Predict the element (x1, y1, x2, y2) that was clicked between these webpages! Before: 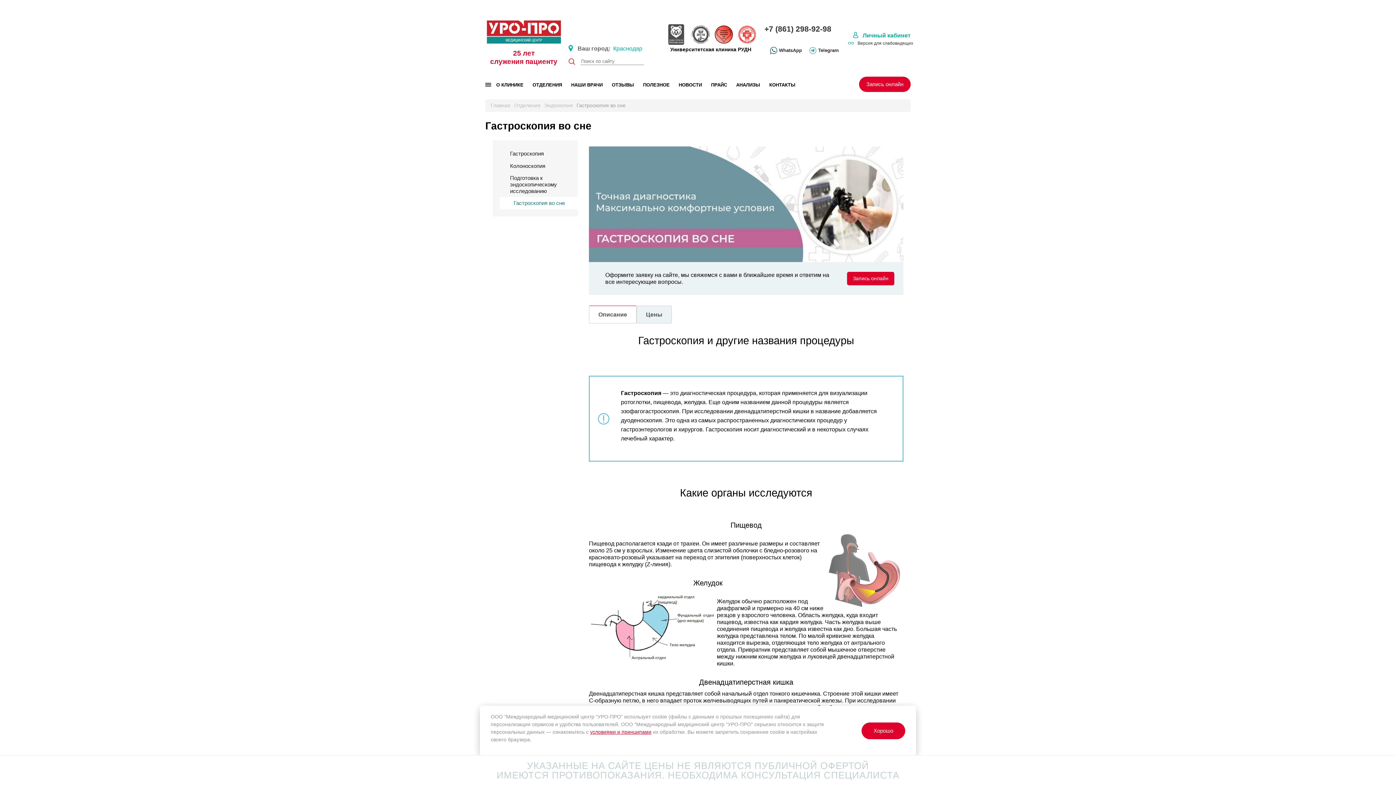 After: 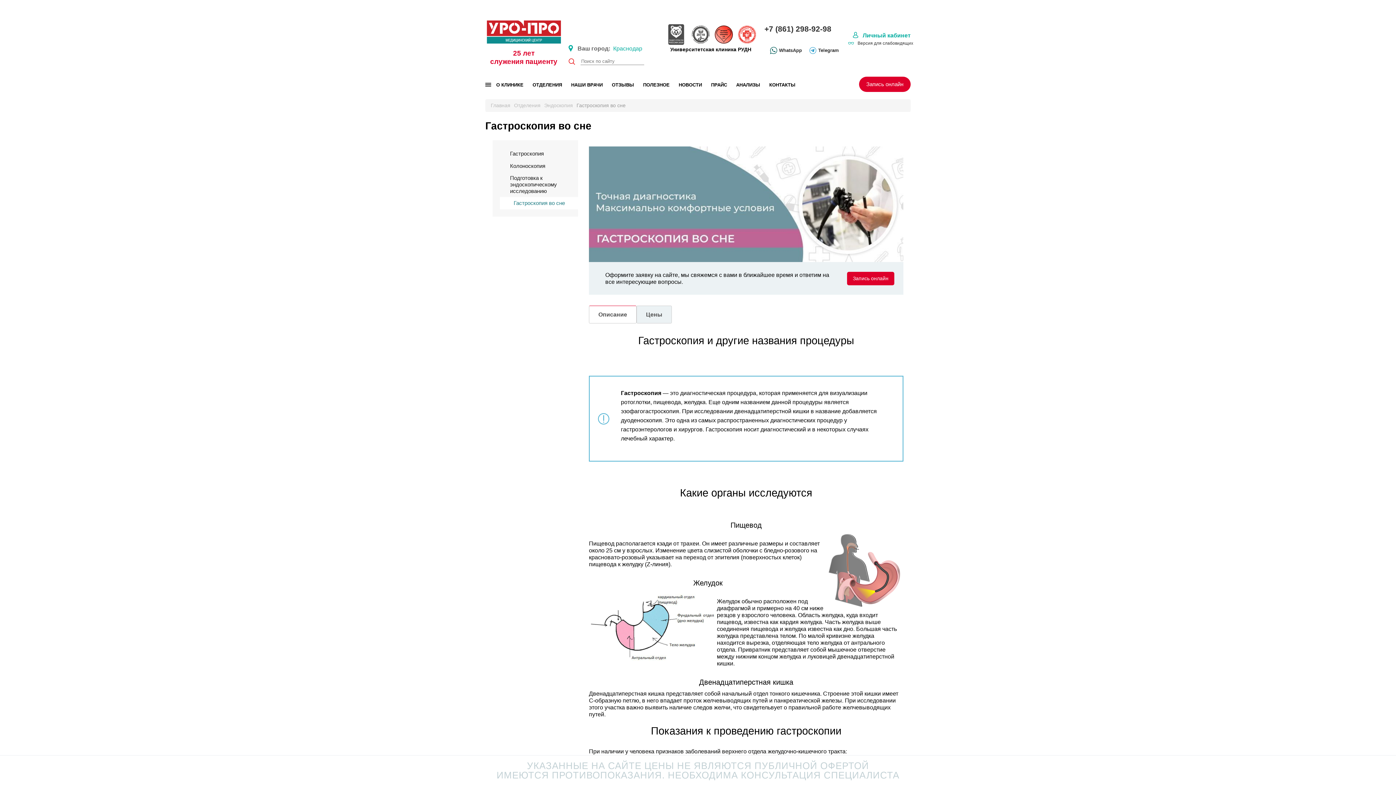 Action: bbox: (861, 722, 905, 739) label: Хорошо